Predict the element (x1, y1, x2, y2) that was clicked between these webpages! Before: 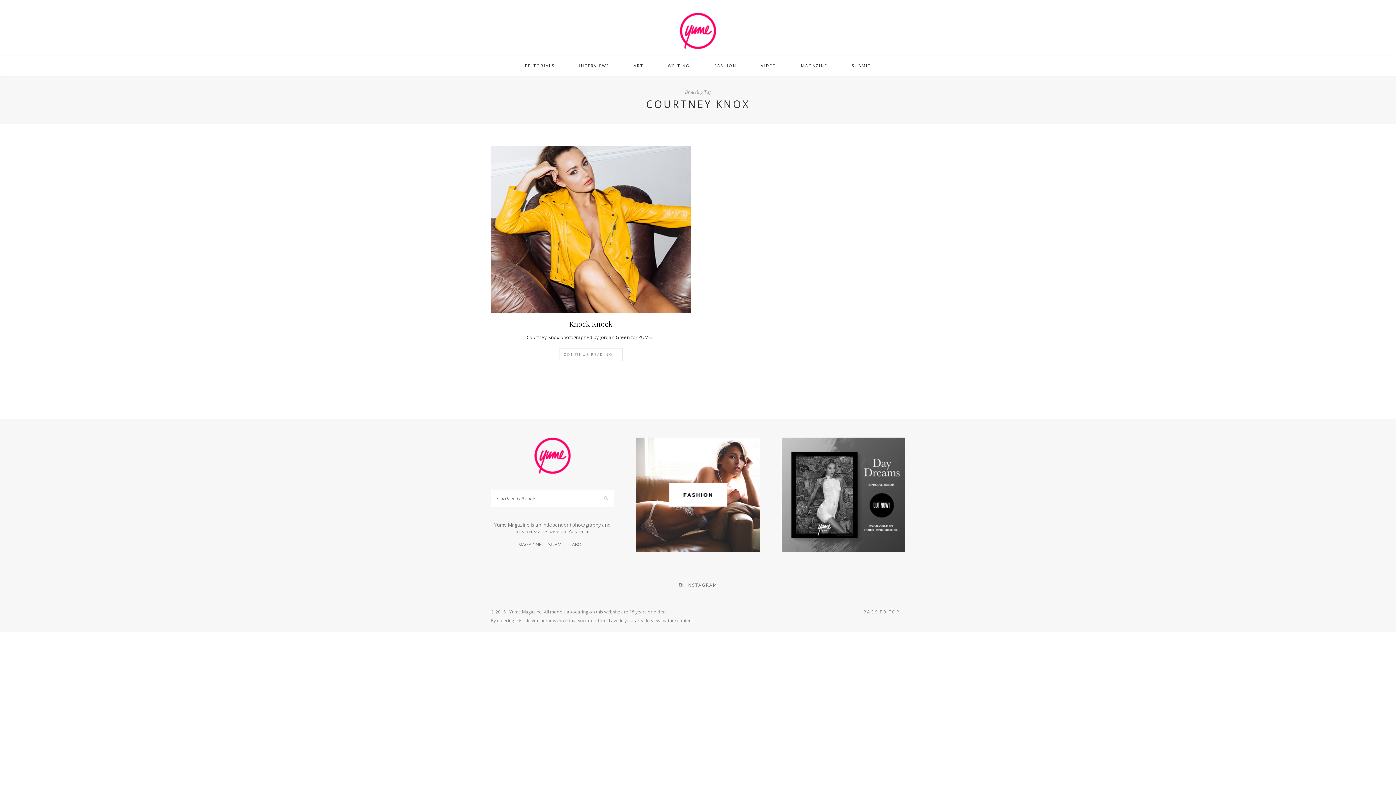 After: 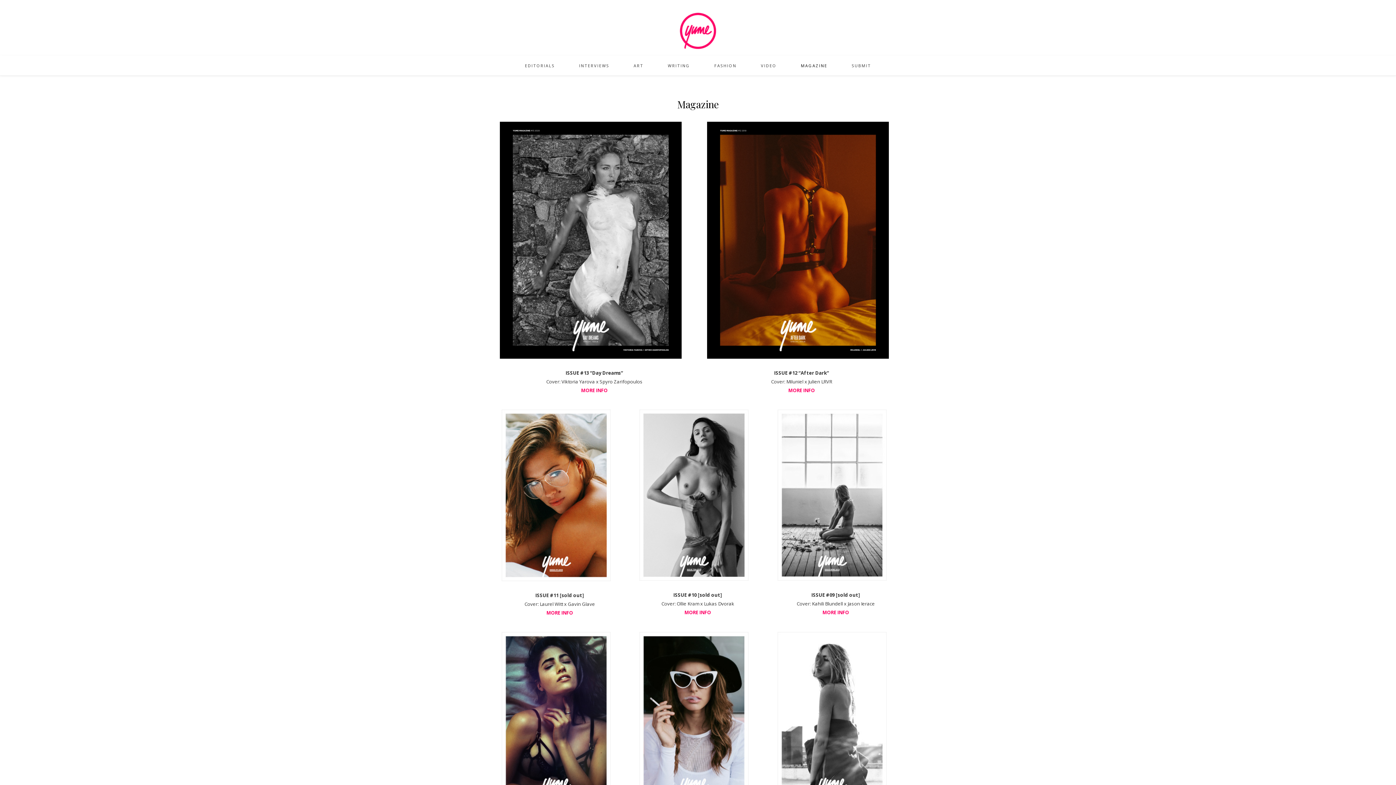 Action: bbox: (518, 541, 541, 548) label: MAGAZINE